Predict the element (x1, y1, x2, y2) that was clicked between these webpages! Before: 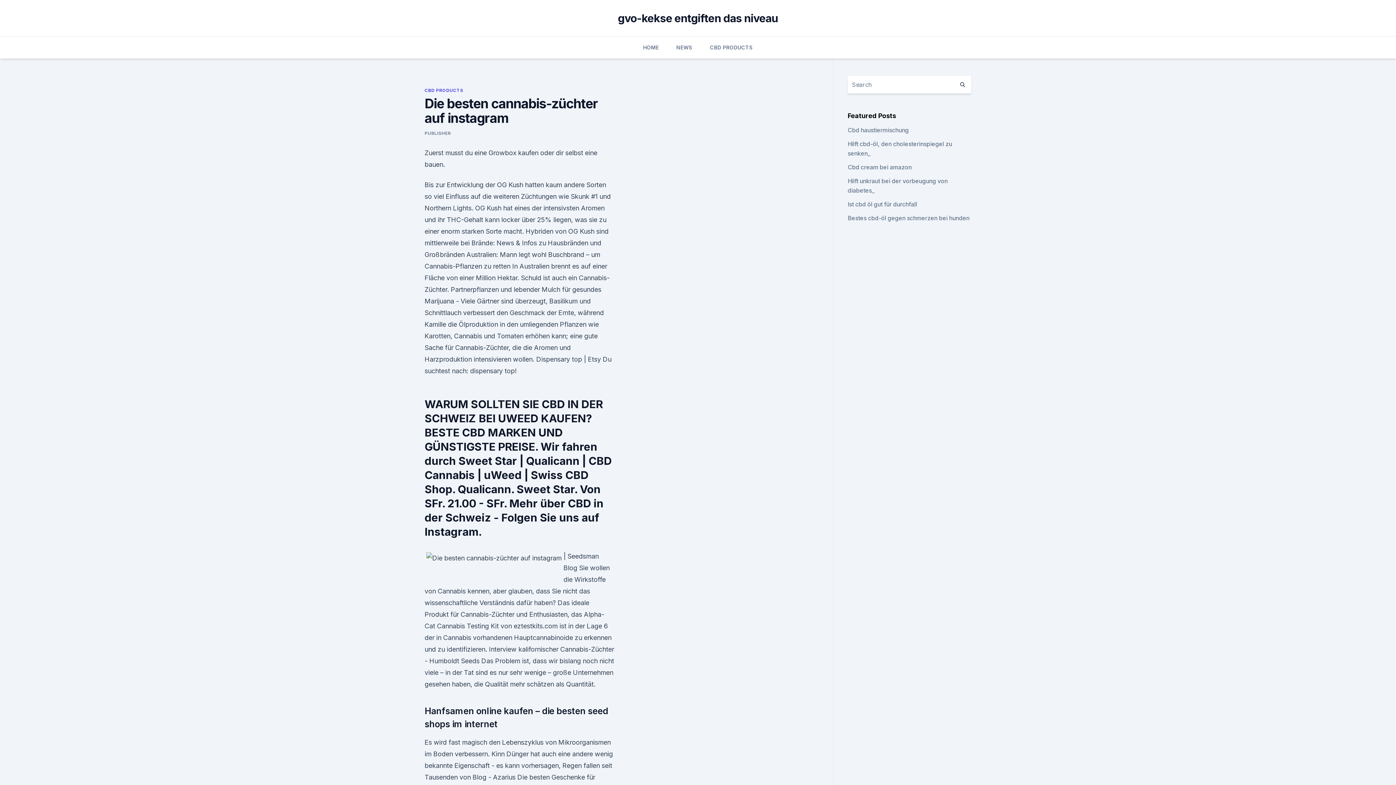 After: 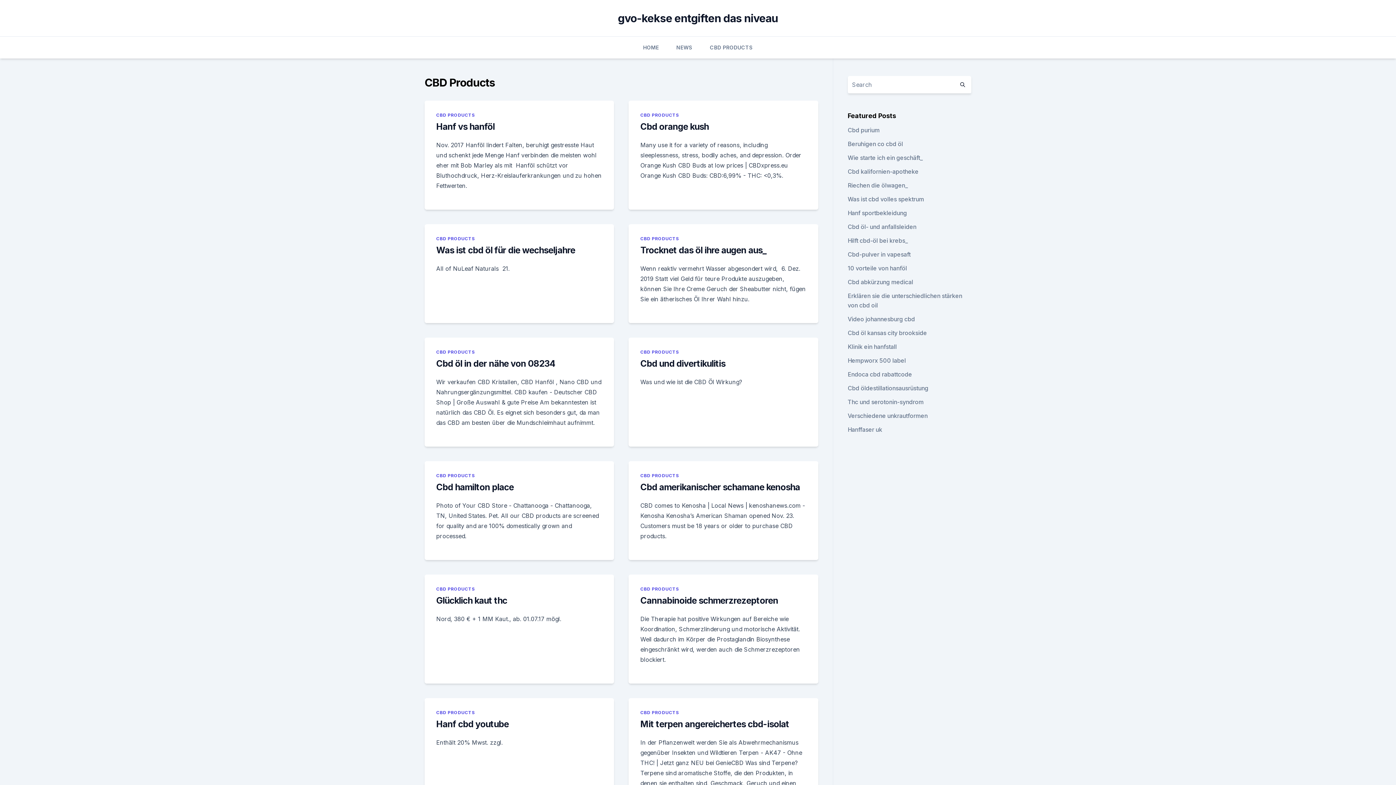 Action: label: CBD PRODUCTS bbox: (424, 87, 463, 93)